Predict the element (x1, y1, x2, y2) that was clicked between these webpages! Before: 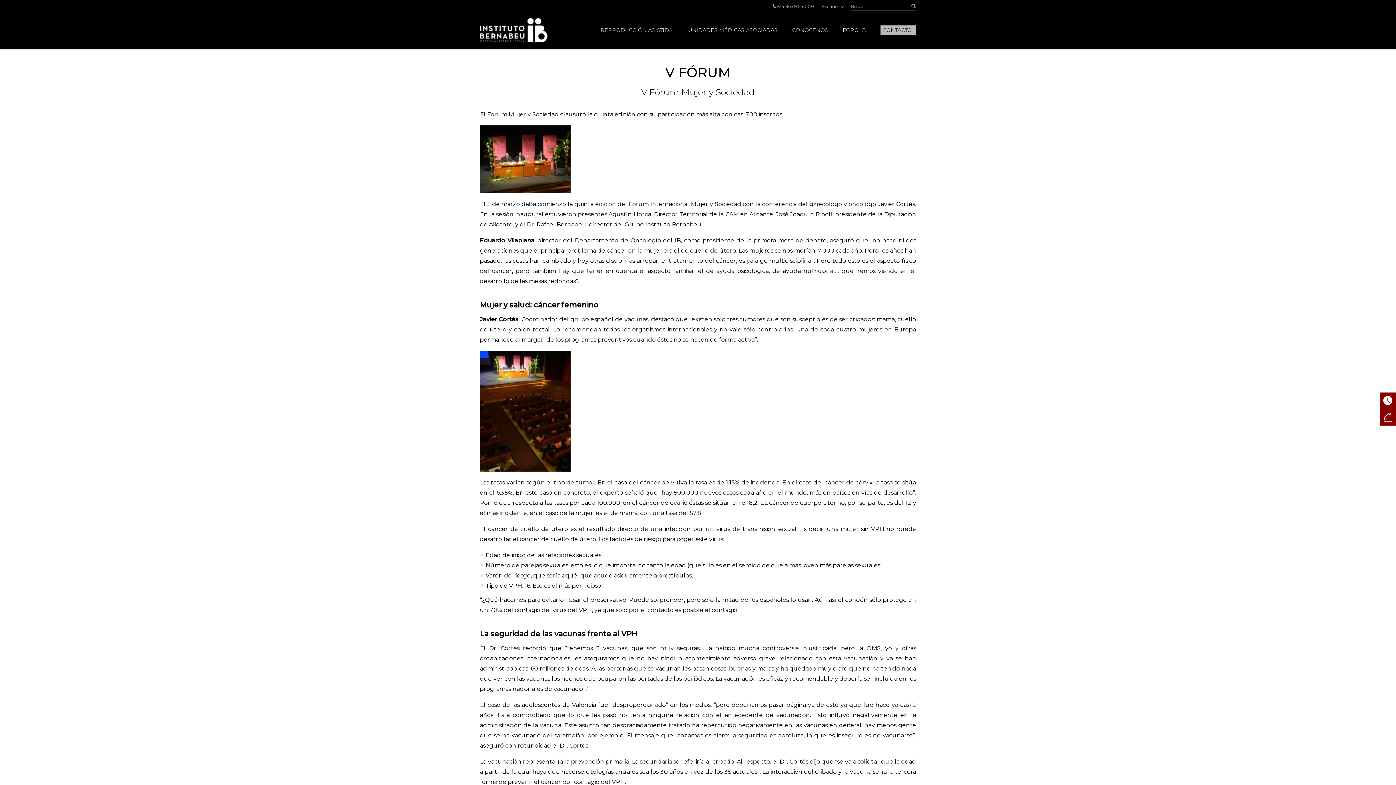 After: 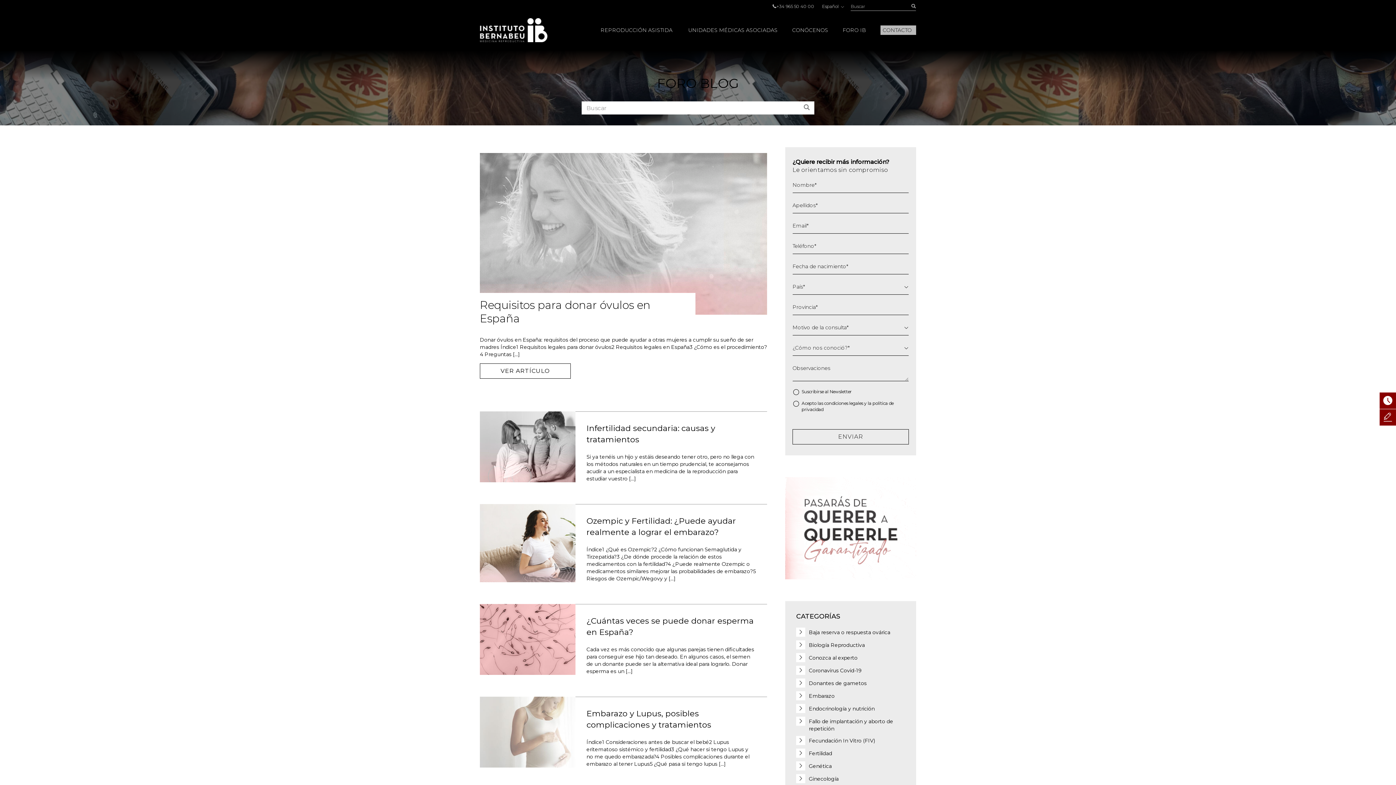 Action: bbox: (842, 26, 866, 33) label: FORO IB